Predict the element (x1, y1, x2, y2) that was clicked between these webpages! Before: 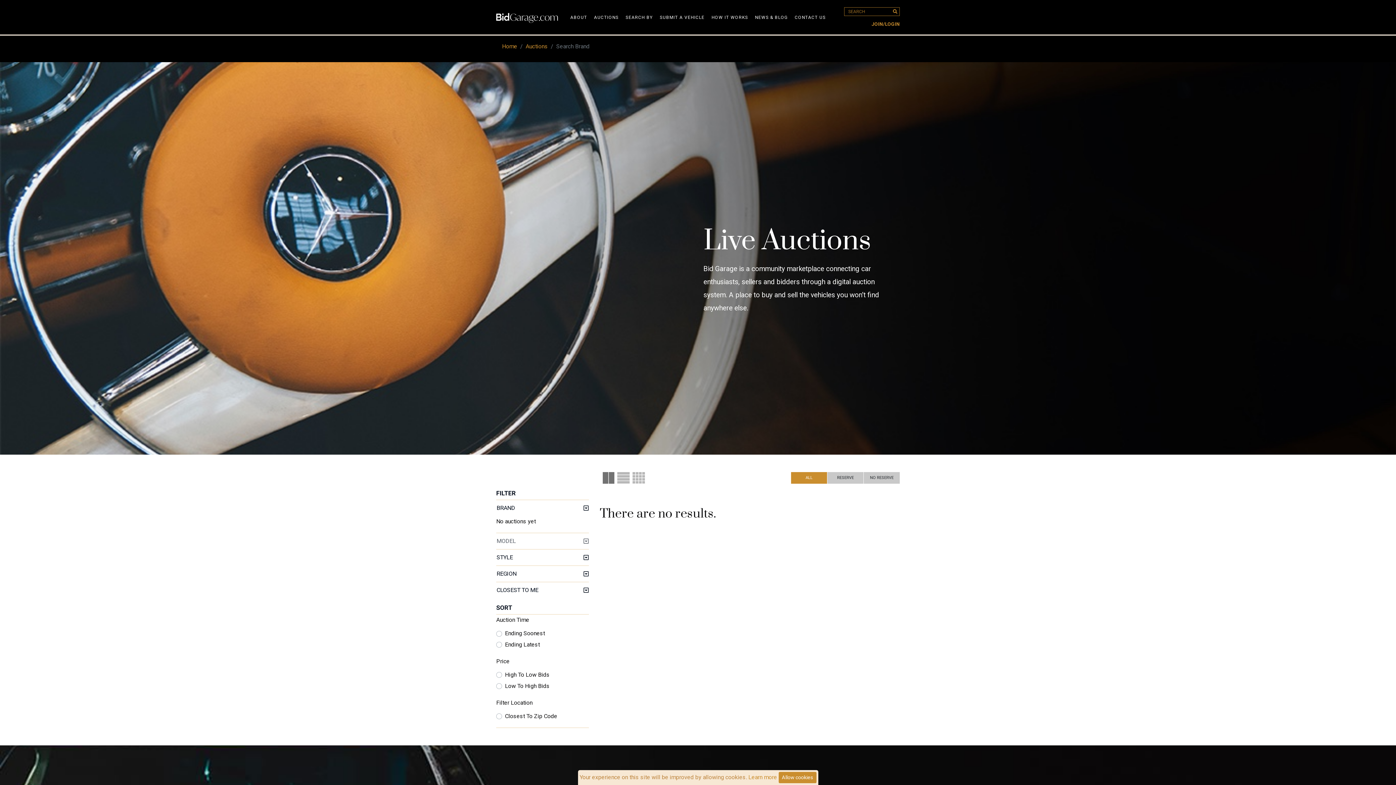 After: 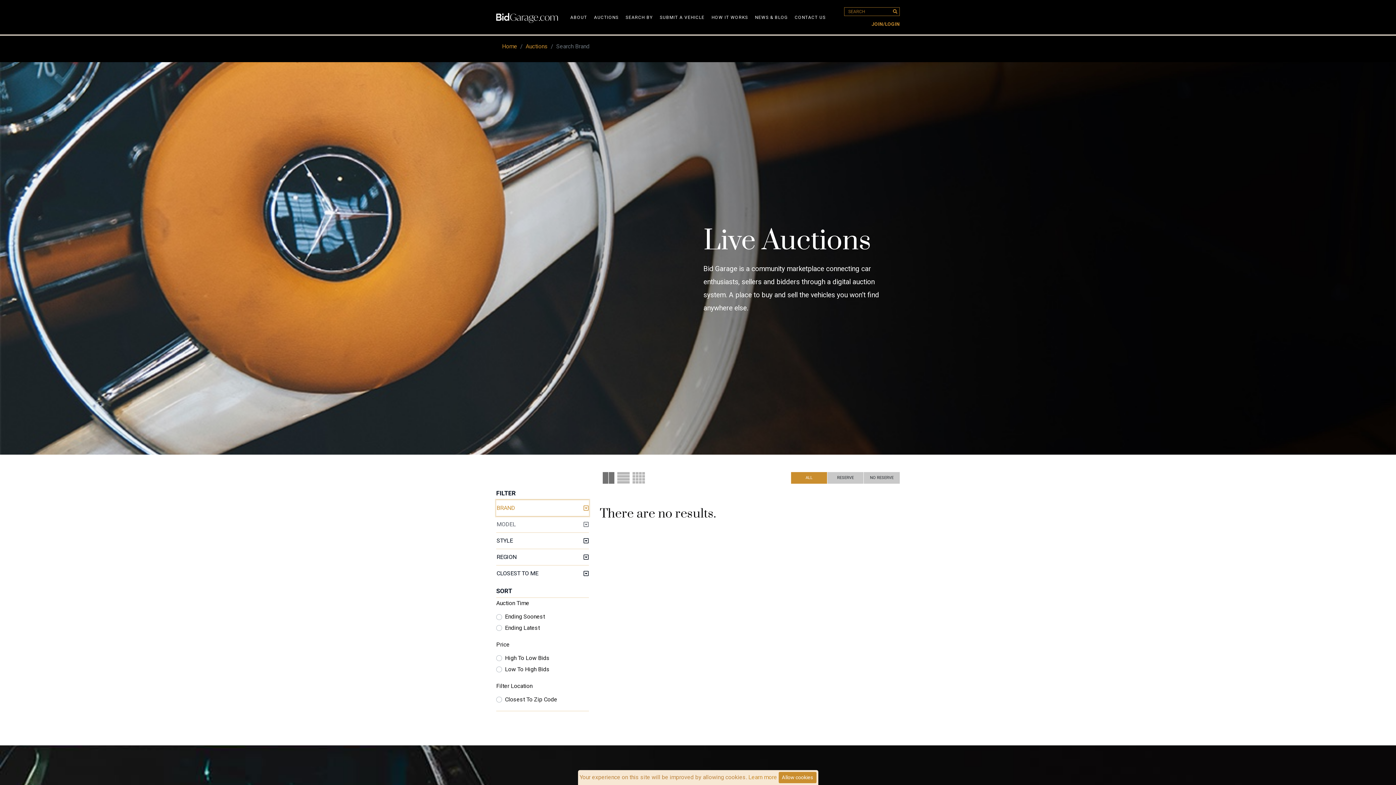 Action: label: BRAND bbox: (496, 500, 589, 516)